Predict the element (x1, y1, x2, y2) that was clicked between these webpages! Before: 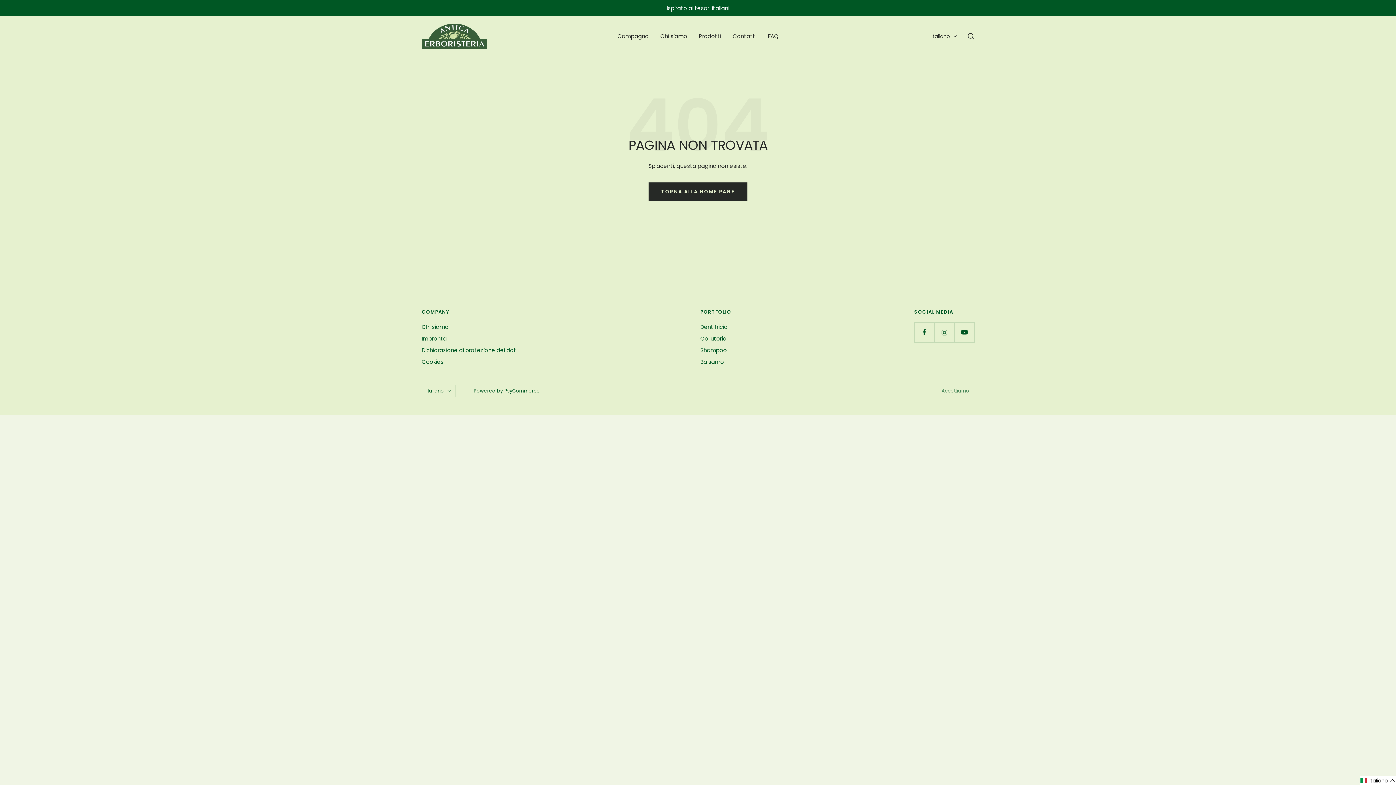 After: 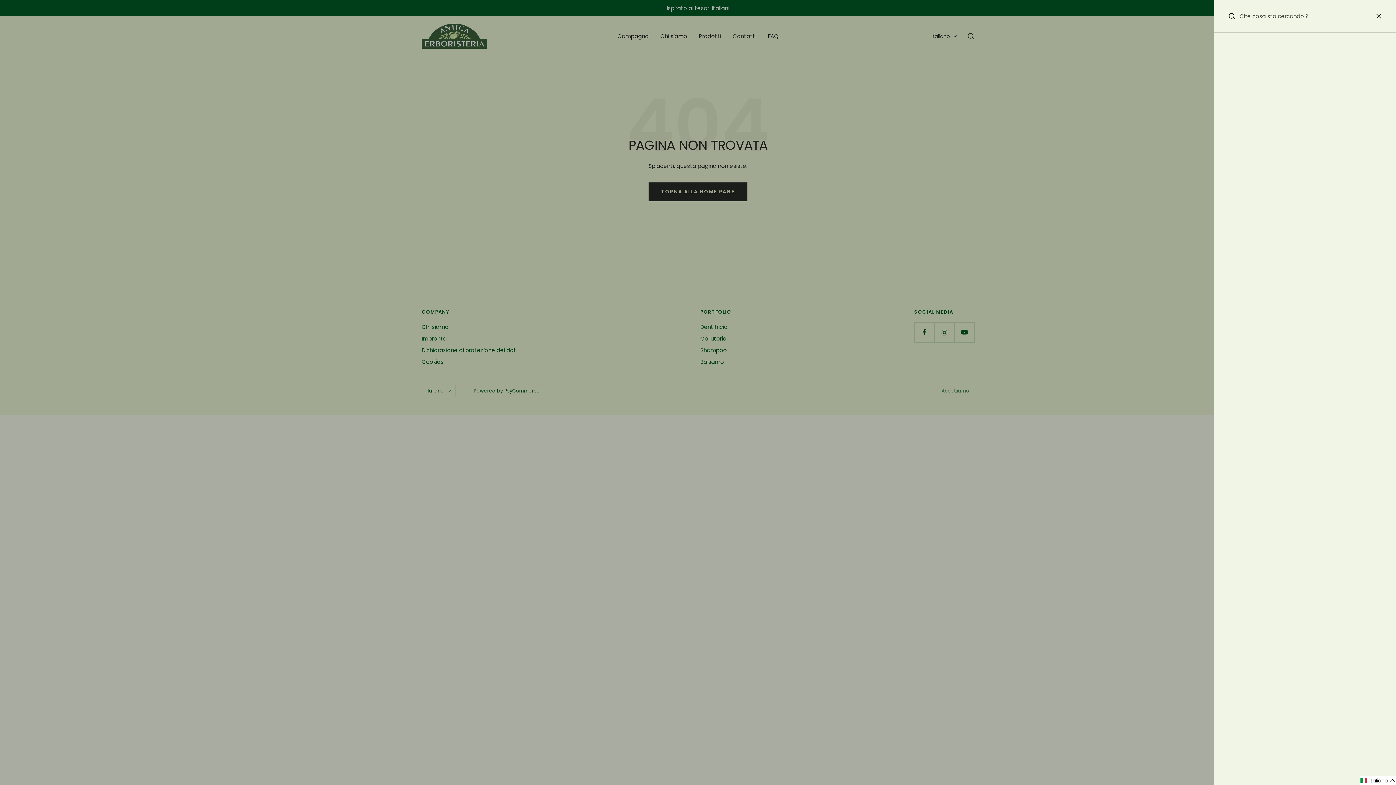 Action: bbox: (968, 32, 974, 39) label: Ricerca